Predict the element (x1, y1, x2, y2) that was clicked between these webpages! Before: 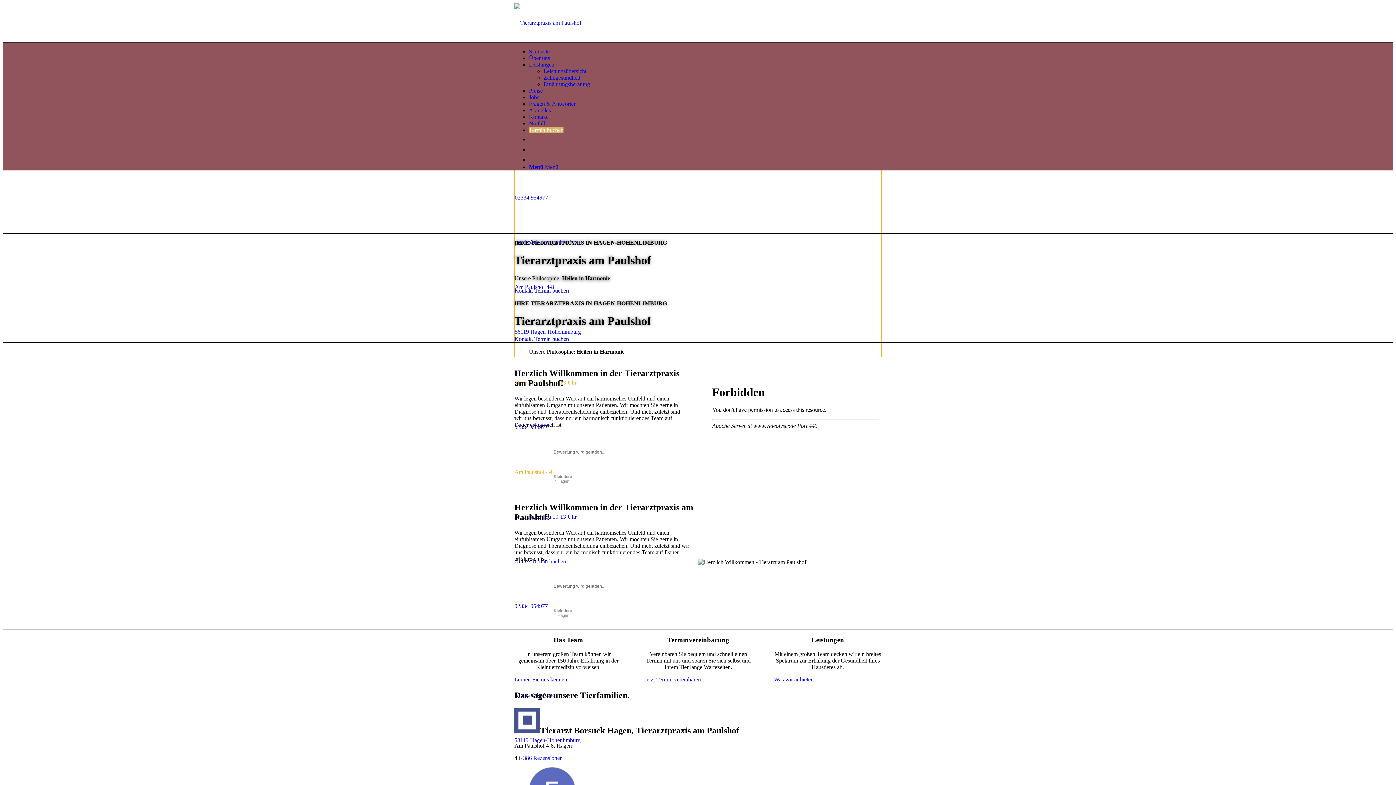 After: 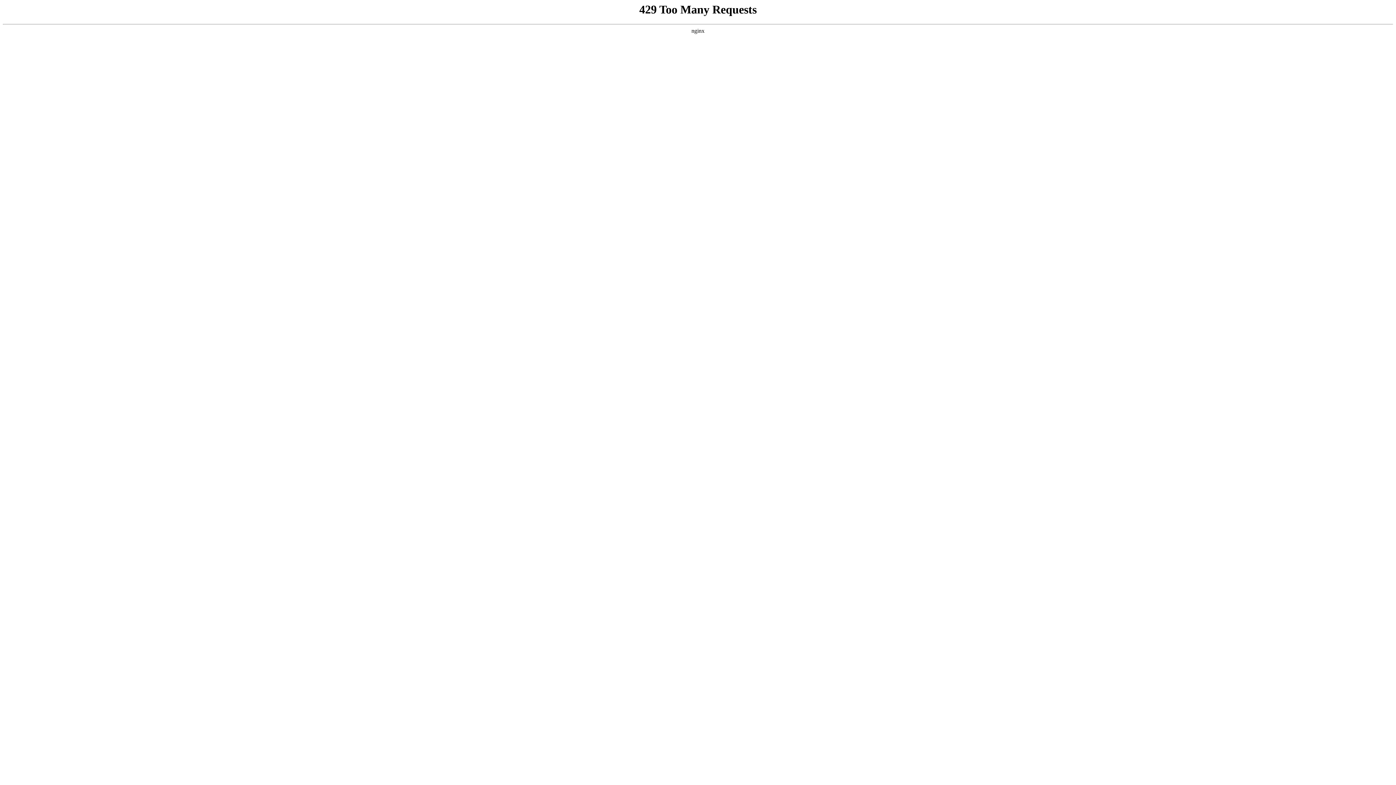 Action: bbox: (543, 81, 590, 87) label: Ernährungsberatung